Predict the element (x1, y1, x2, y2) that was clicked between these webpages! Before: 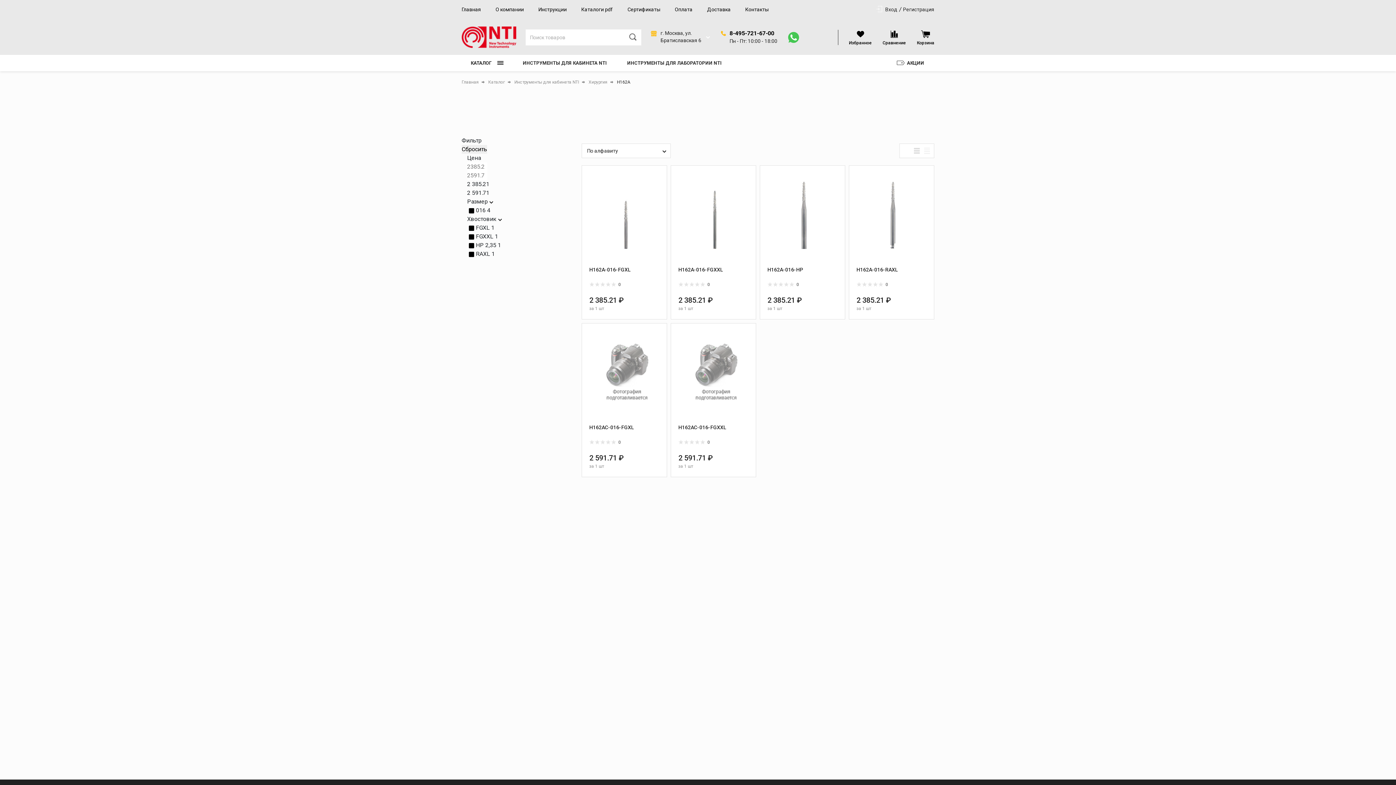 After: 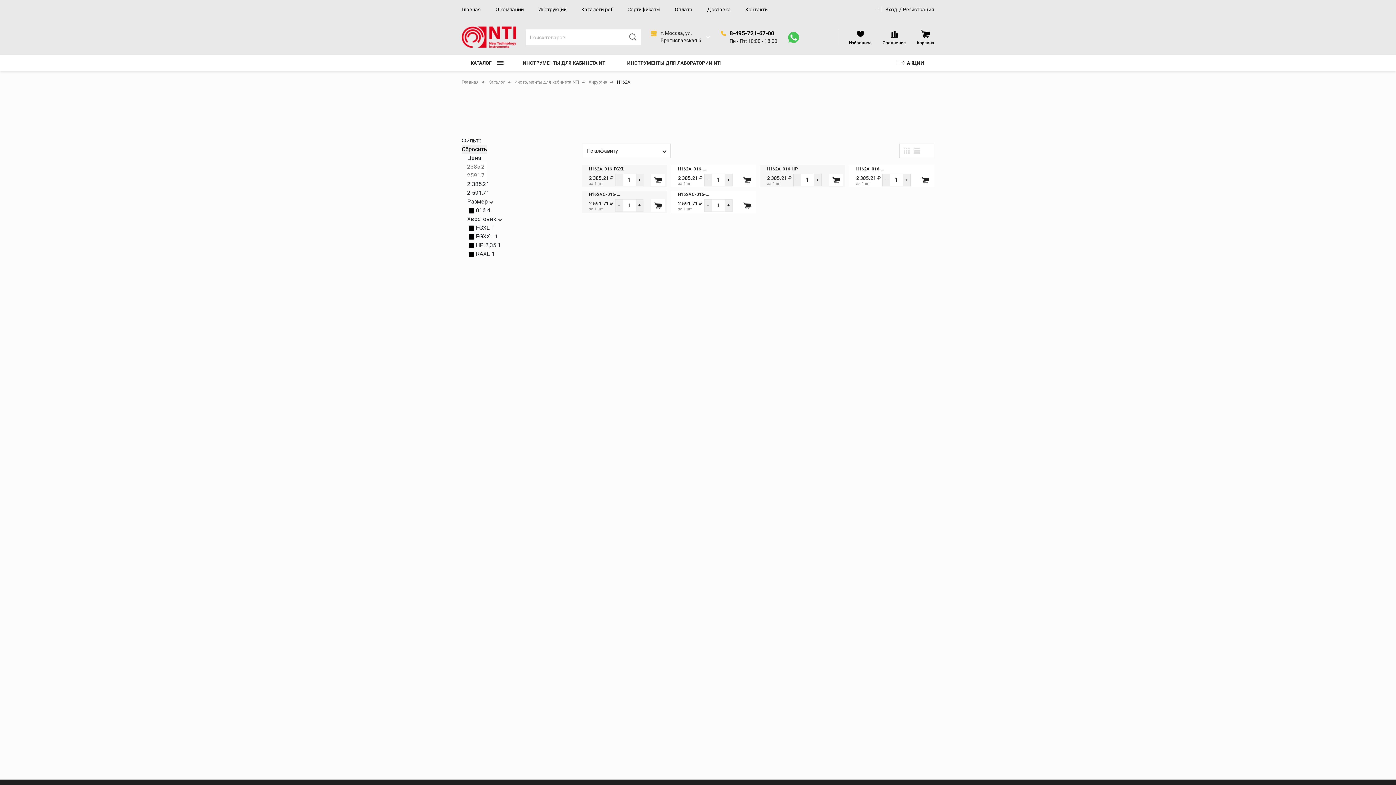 Action: bbox: (922, 146, 932, 154)